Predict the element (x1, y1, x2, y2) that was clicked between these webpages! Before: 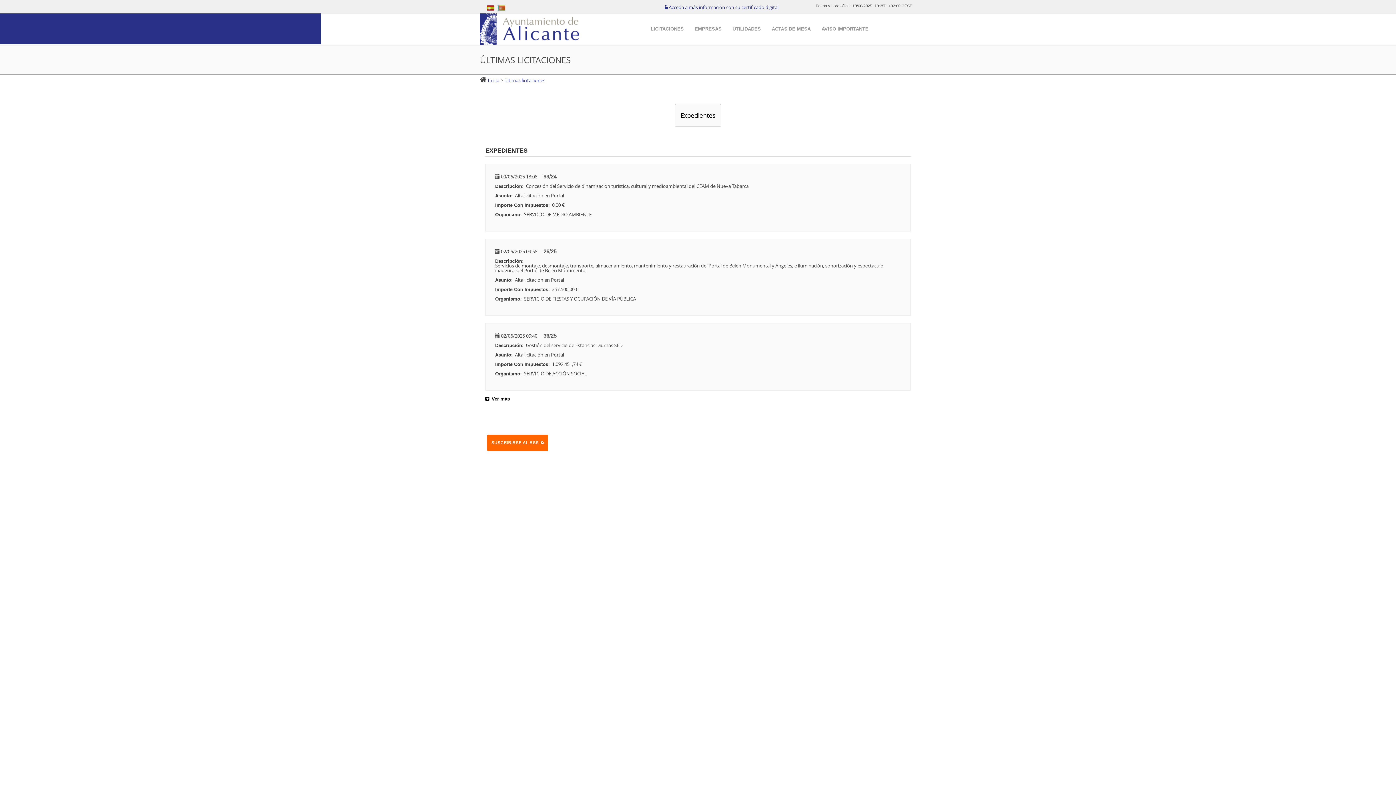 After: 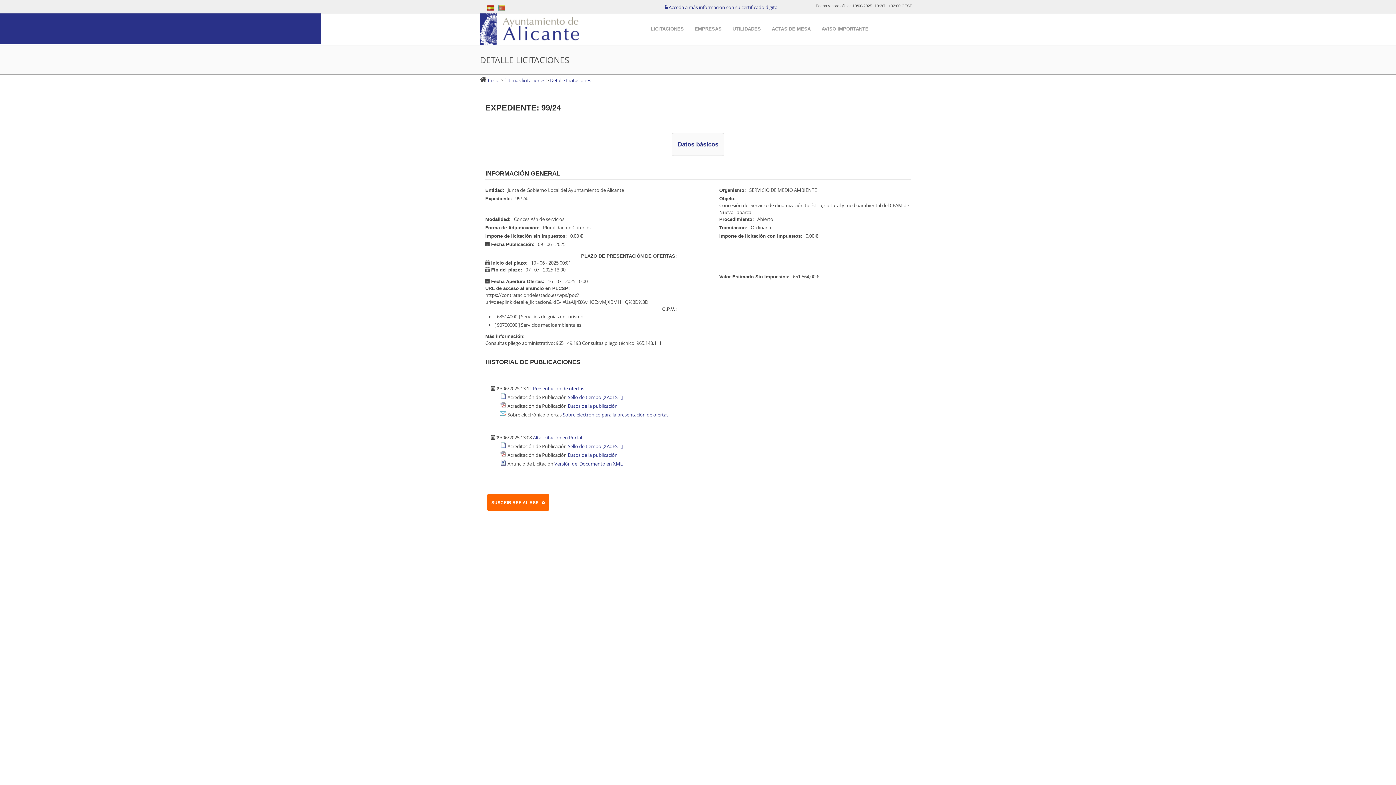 Action: bbox: (543, 173, 556, 179) label: 99/24